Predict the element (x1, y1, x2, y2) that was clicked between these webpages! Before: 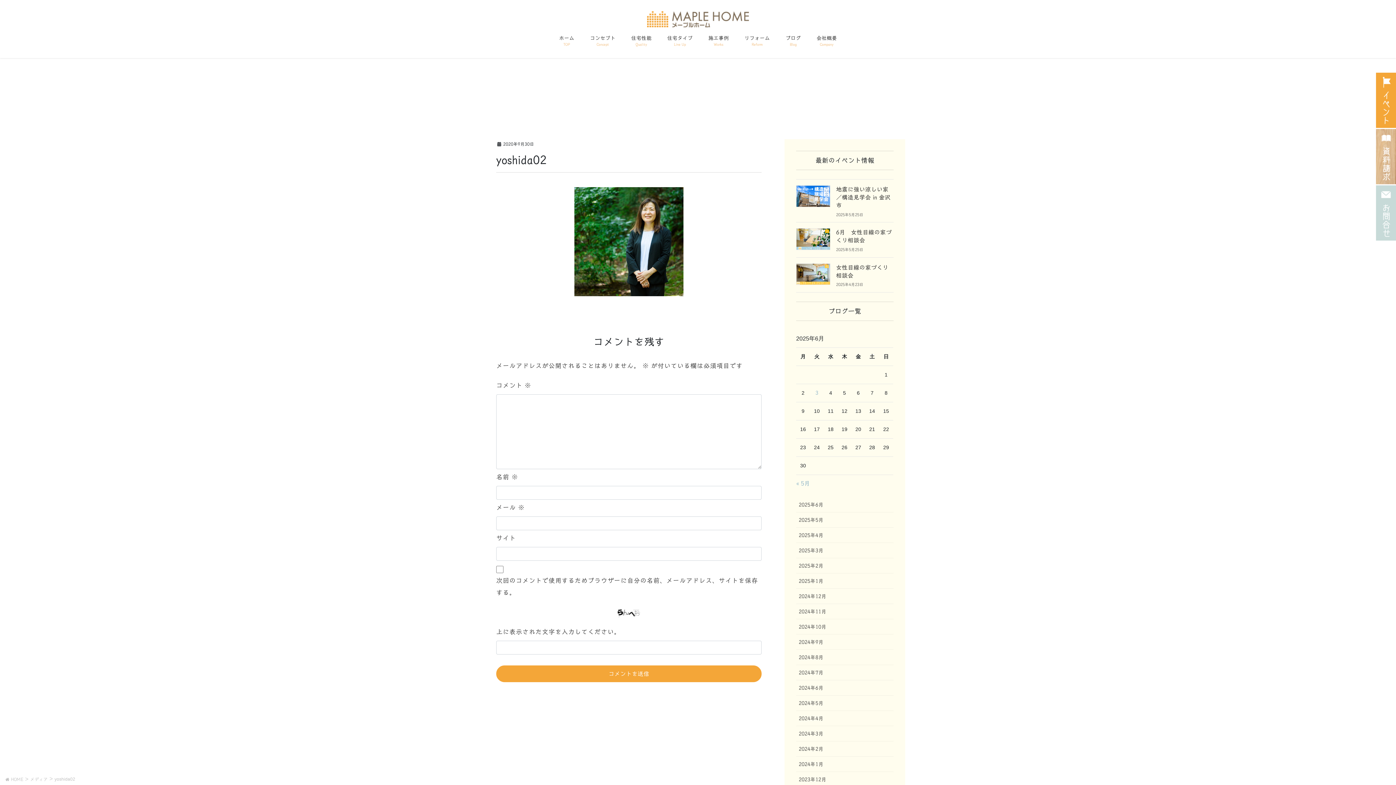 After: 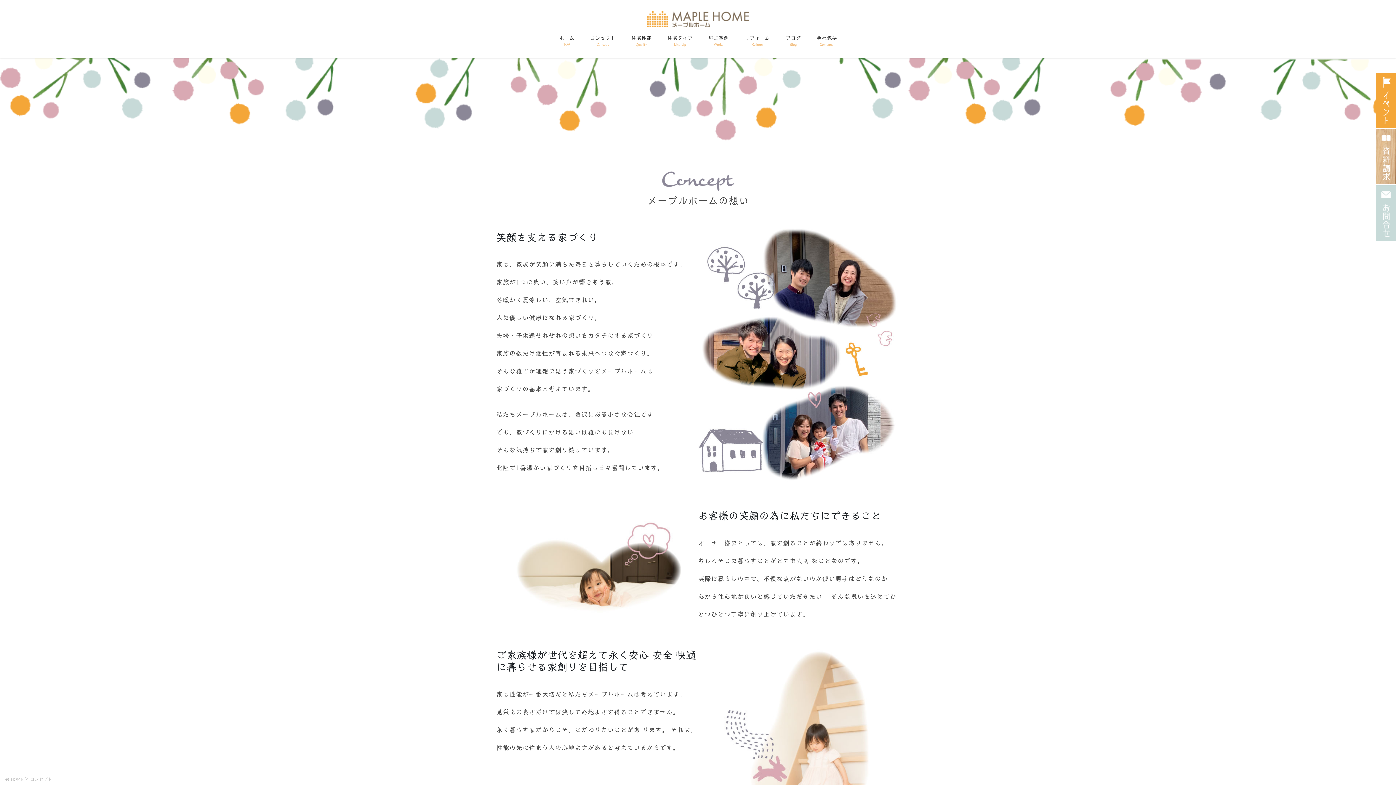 Action: label: コンセプト
Concept bbox: (582, 29, 623, 52)